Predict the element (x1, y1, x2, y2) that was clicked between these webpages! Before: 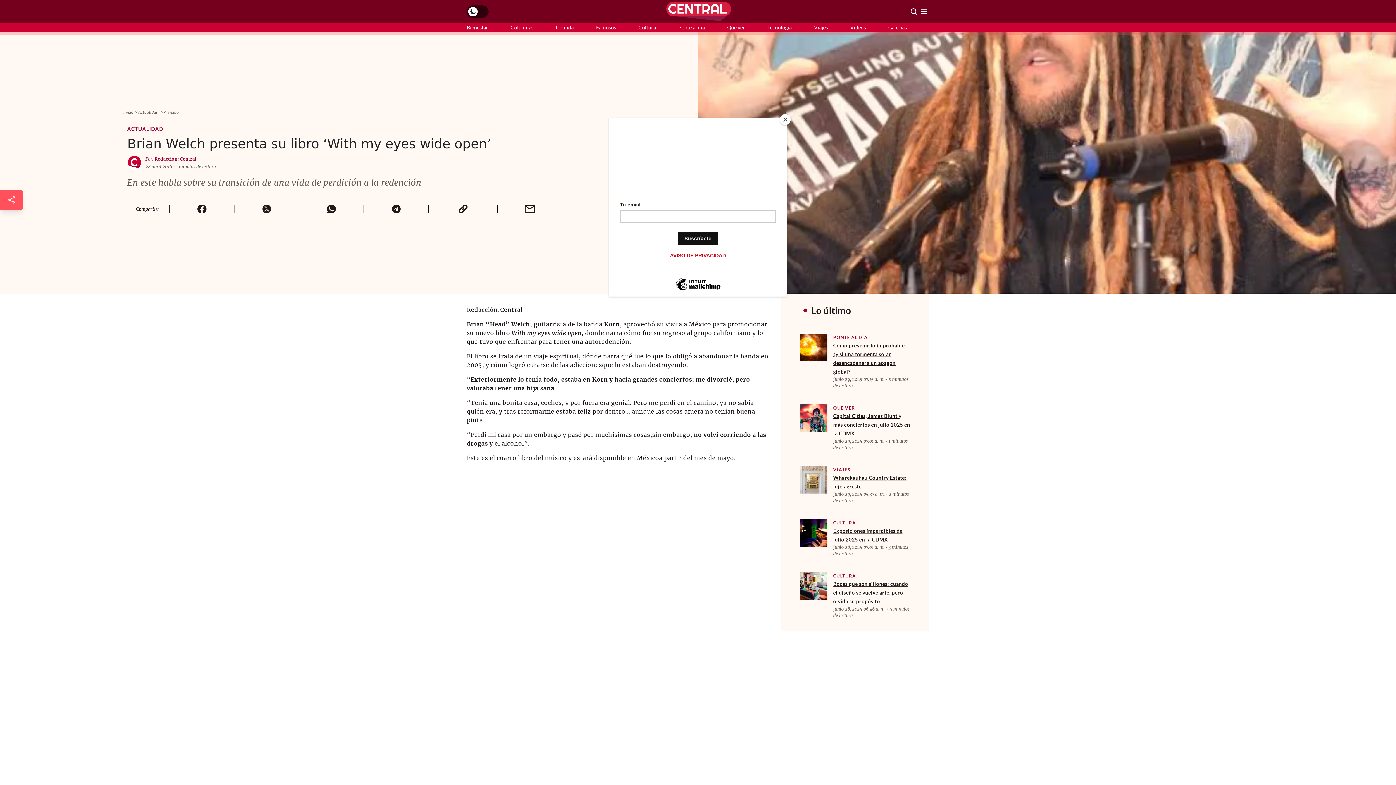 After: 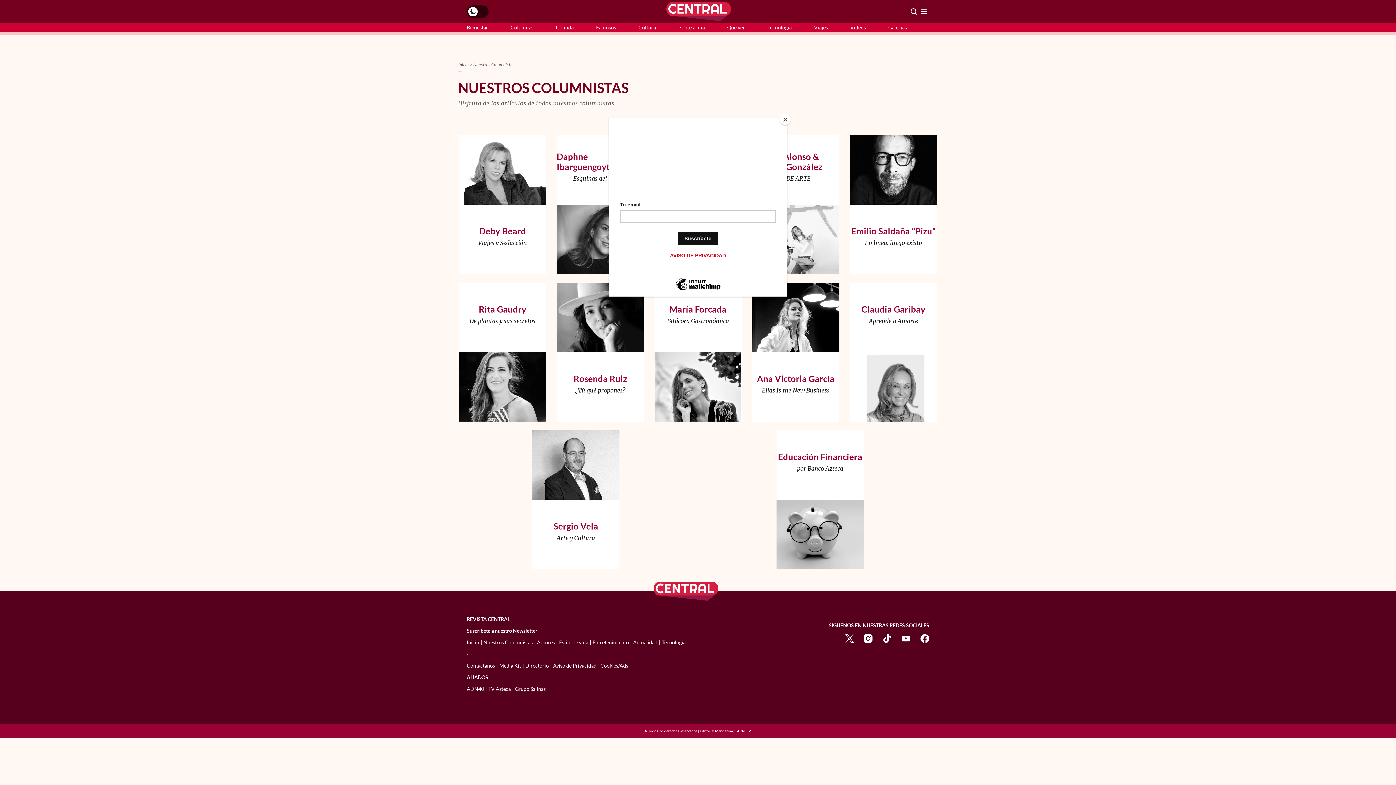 Action: label: Columnas bbox: (510, 24, 533, 30)